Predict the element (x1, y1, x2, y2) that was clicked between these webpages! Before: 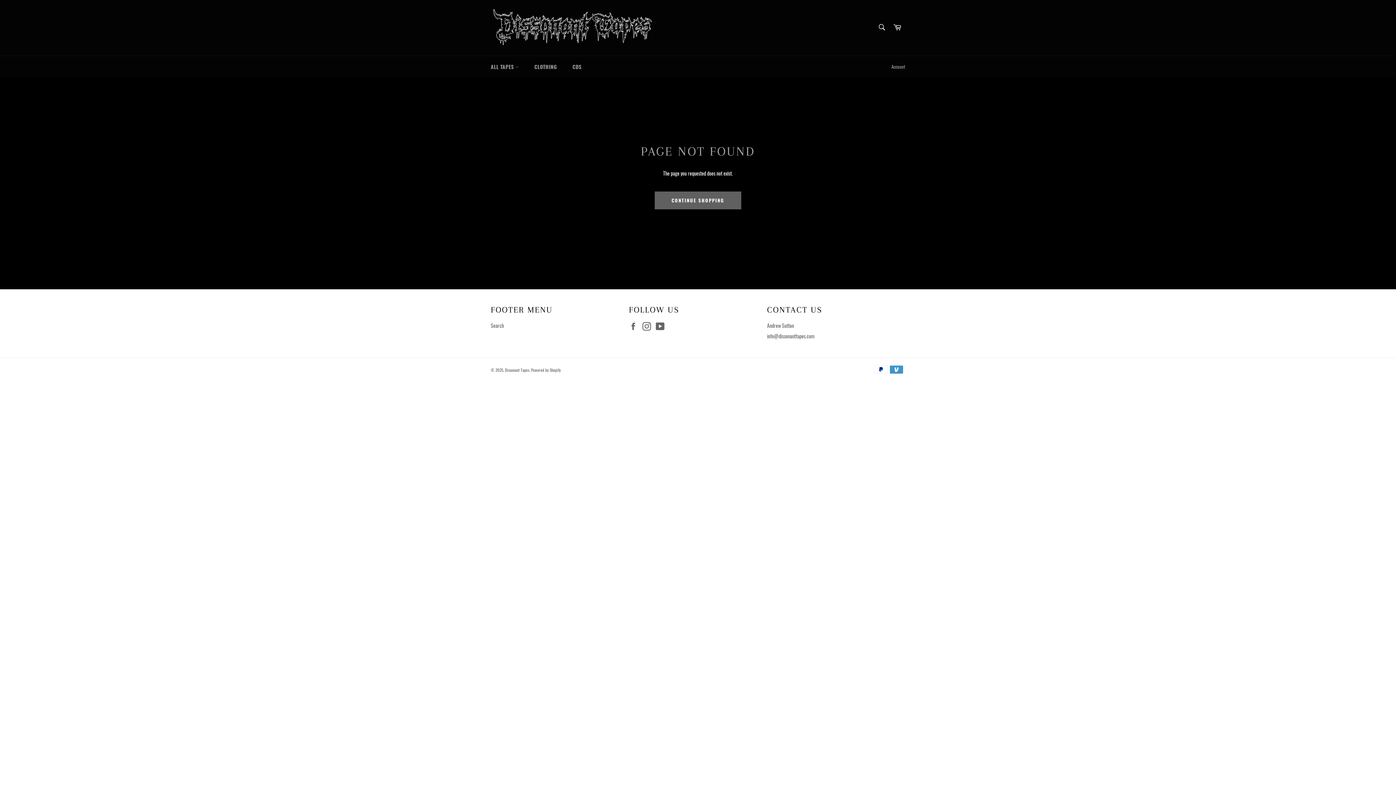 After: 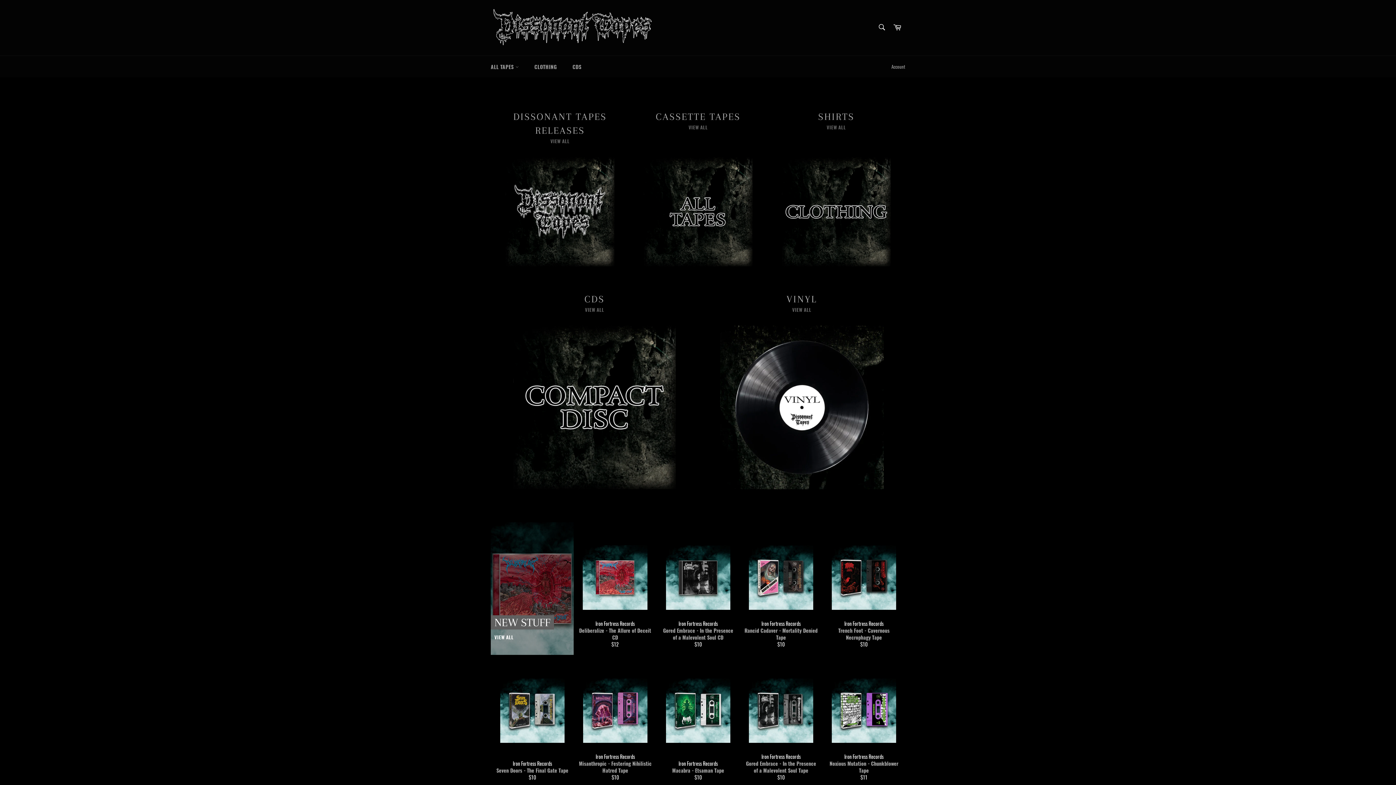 Action: bbox: (490, 7, 654, 48)